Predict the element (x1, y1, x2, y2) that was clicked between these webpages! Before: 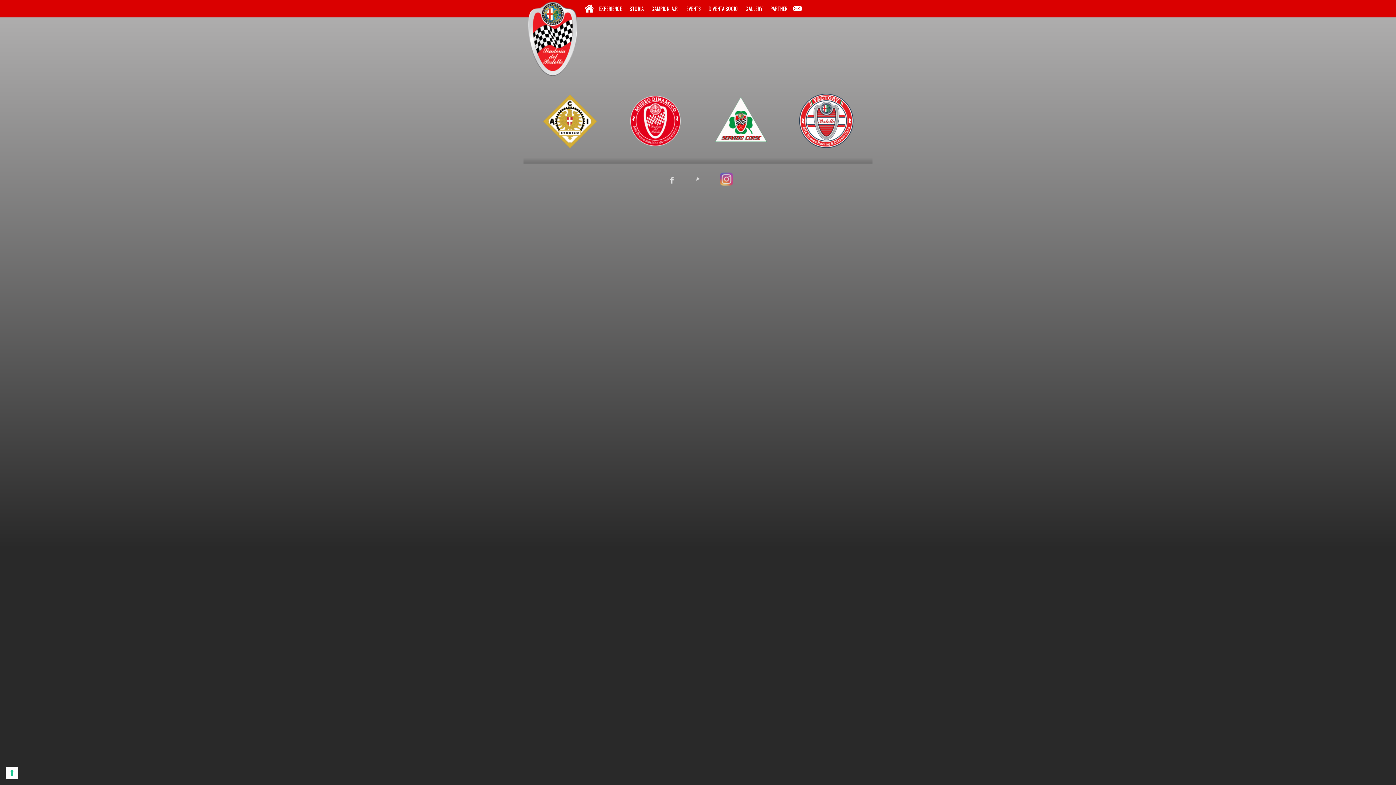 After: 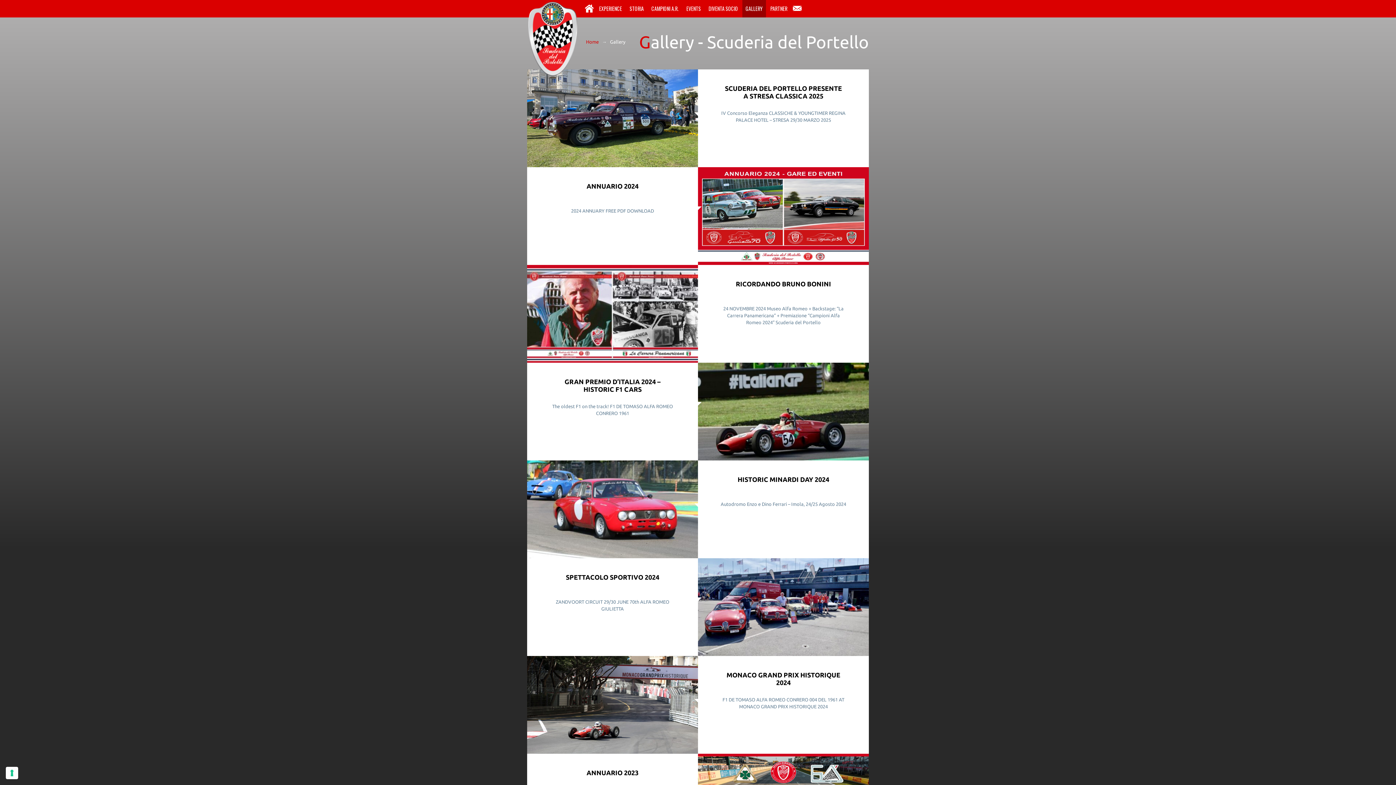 Action: label: GALLERY bbox: (742, 0, 766, 17)